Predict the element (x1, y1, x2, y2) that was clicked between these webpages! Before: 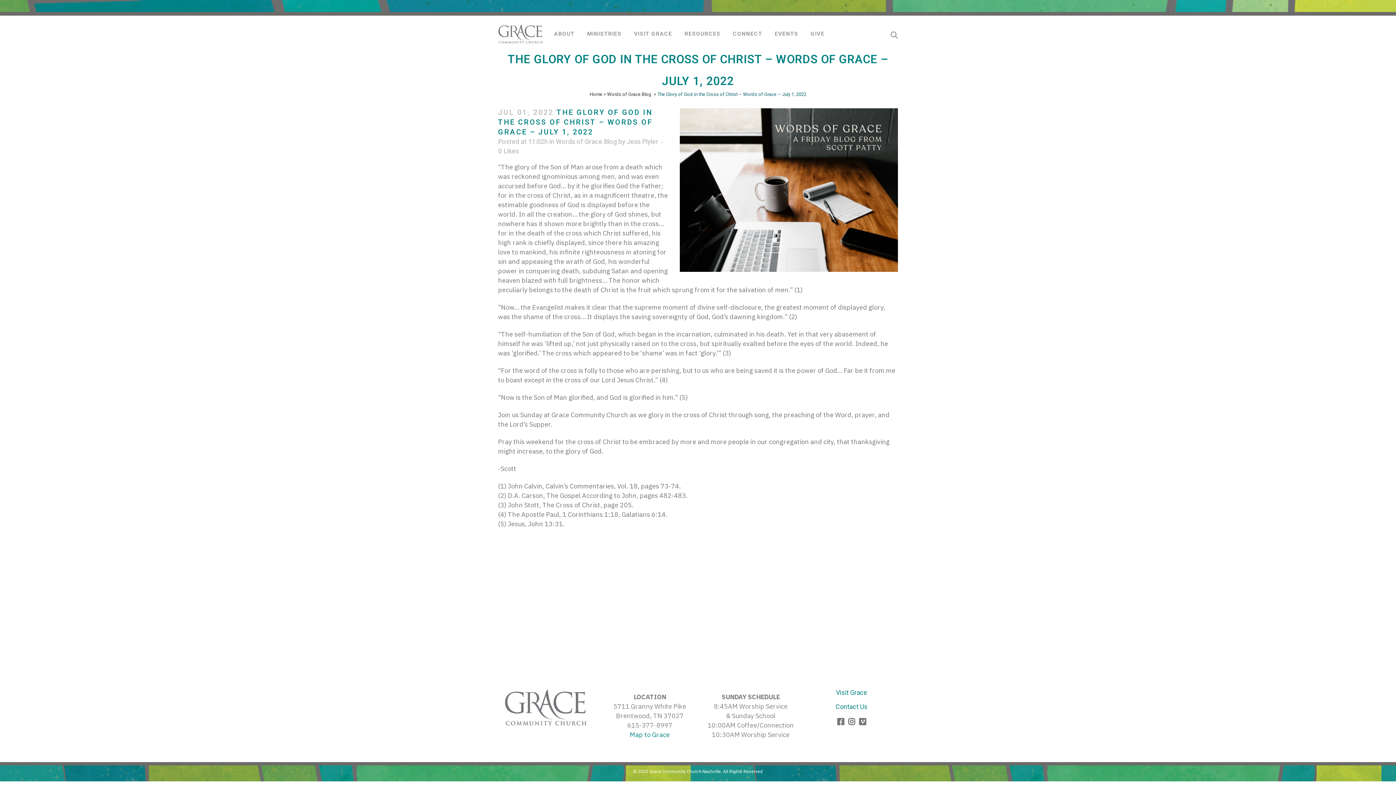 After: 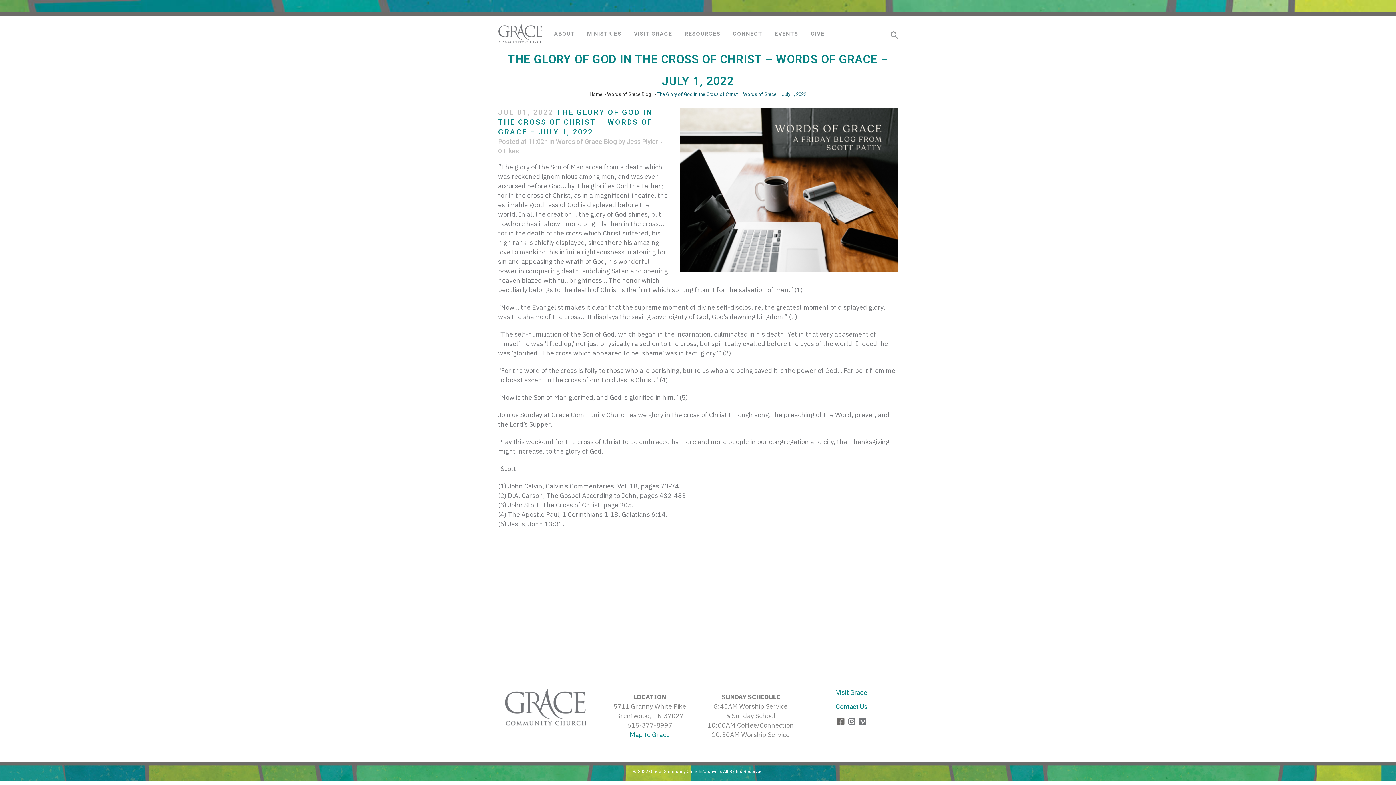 Action: bbox: (837, 717, 844, 726)